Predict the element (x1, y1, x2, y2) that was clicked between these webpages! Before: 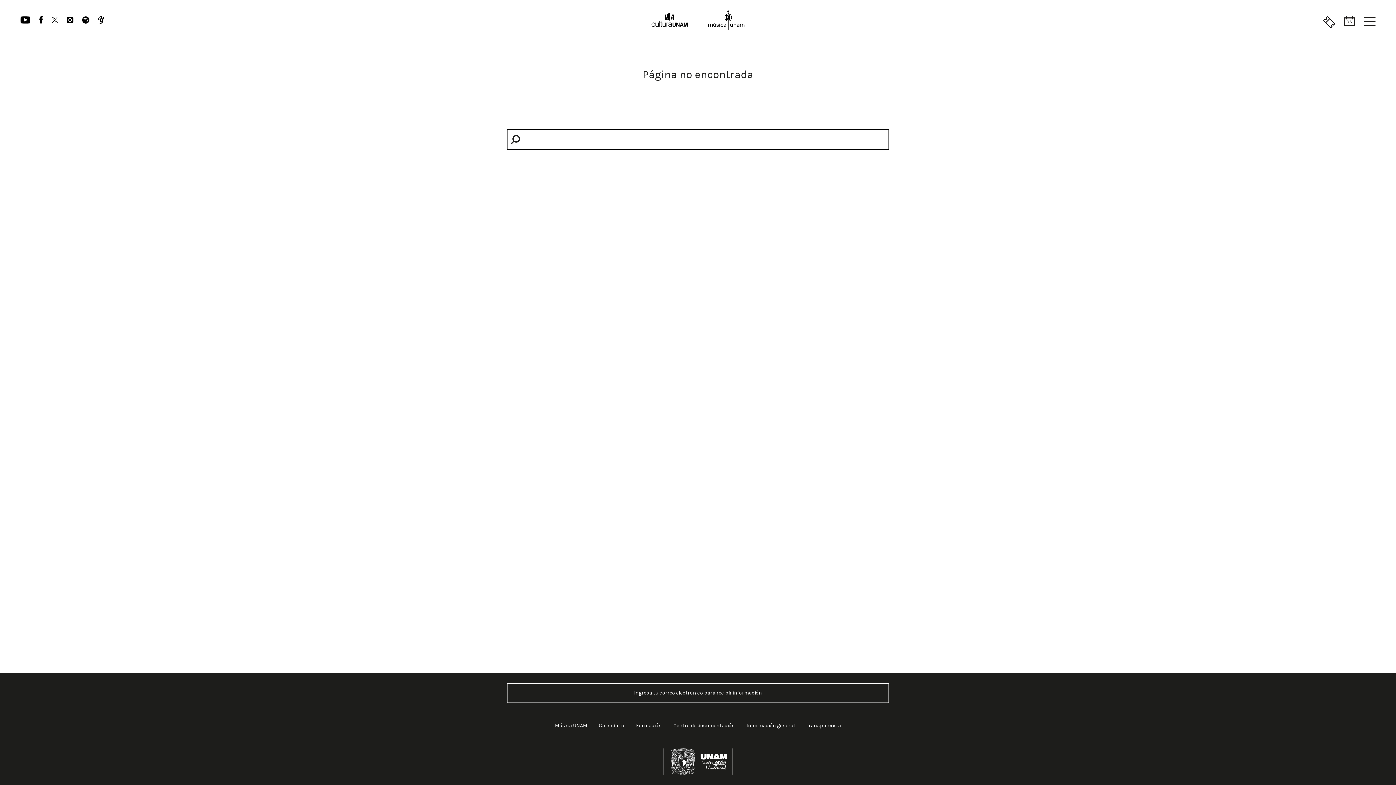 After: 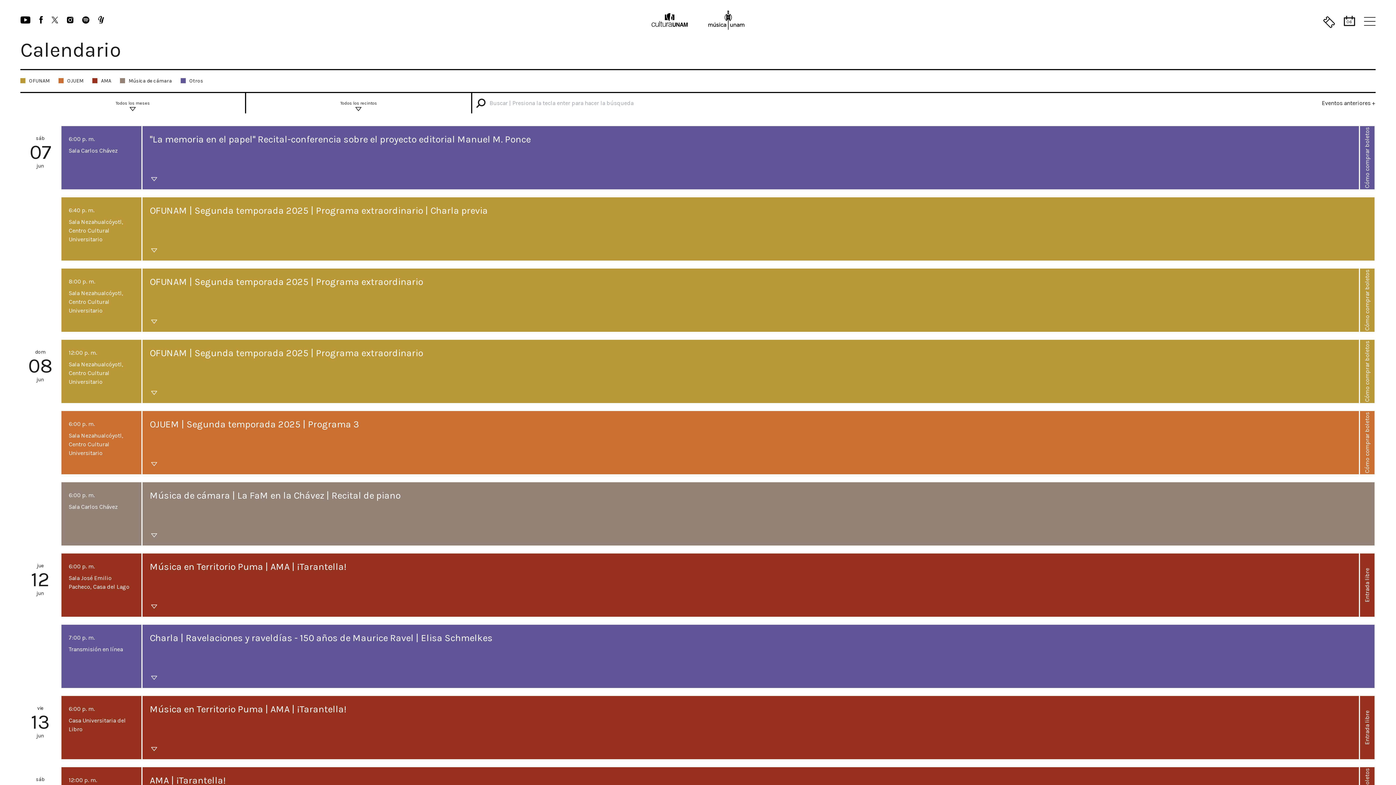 Action: label: Calendario bbox: (599, 722, 624, 729)